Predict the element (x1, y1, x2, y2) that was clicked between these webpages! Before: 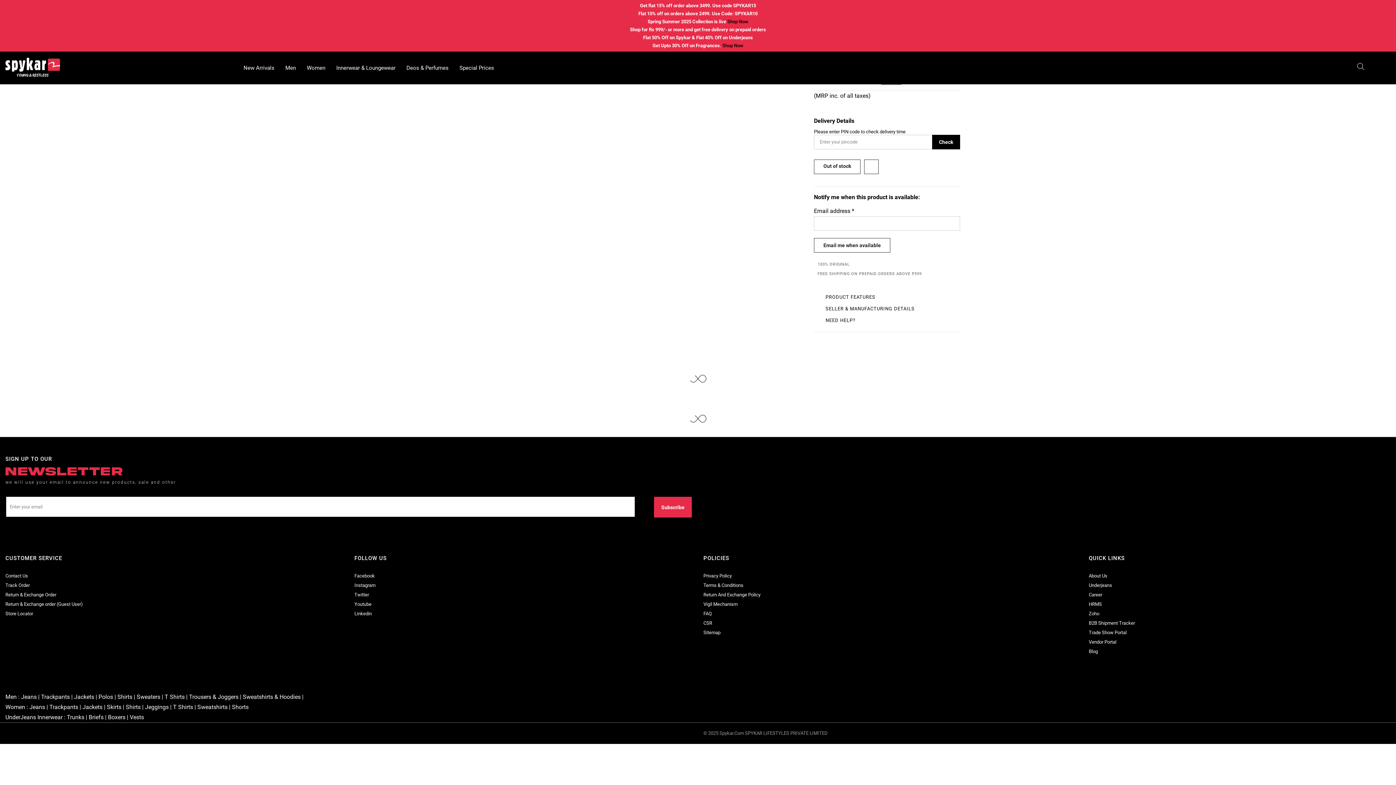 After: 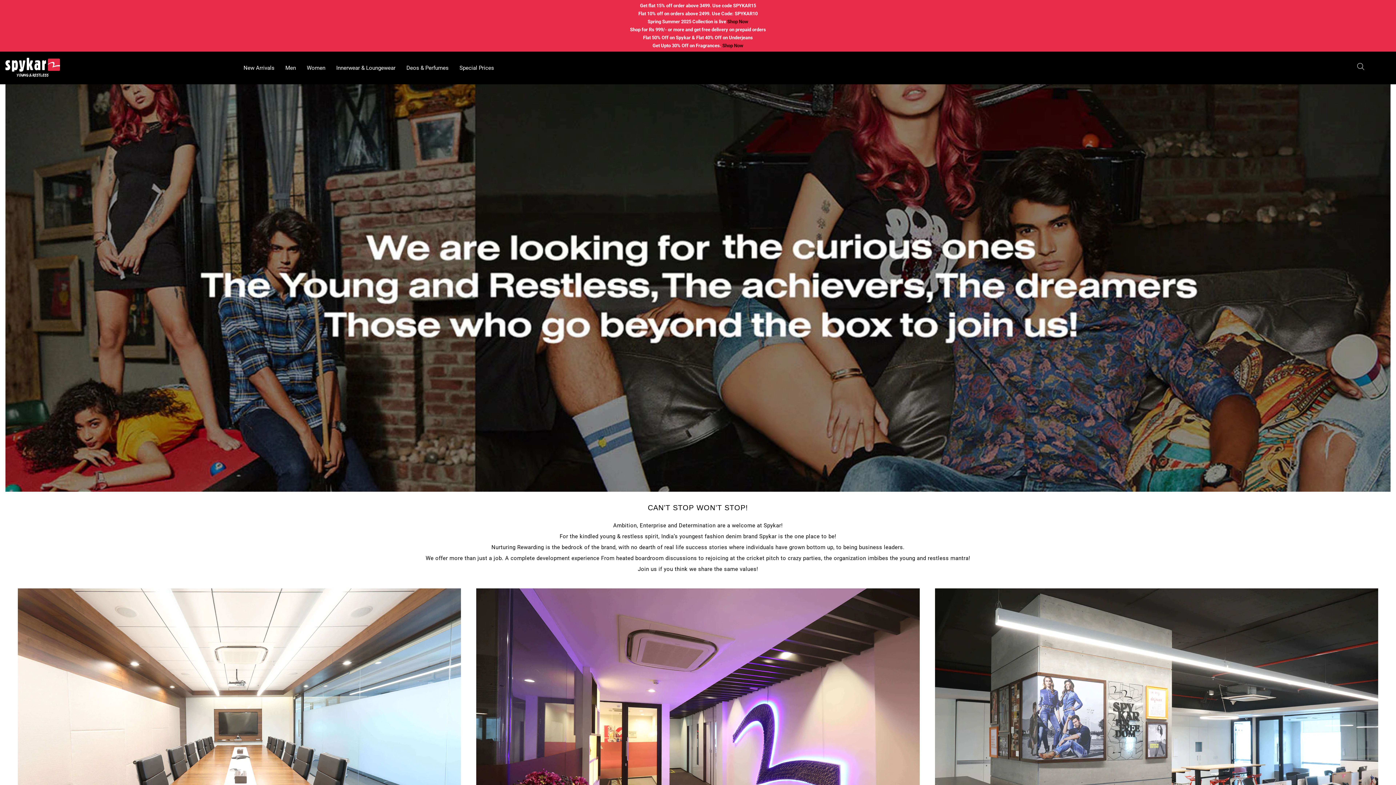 Action: label: Career bbox: (1089, 592, 1102, 597)